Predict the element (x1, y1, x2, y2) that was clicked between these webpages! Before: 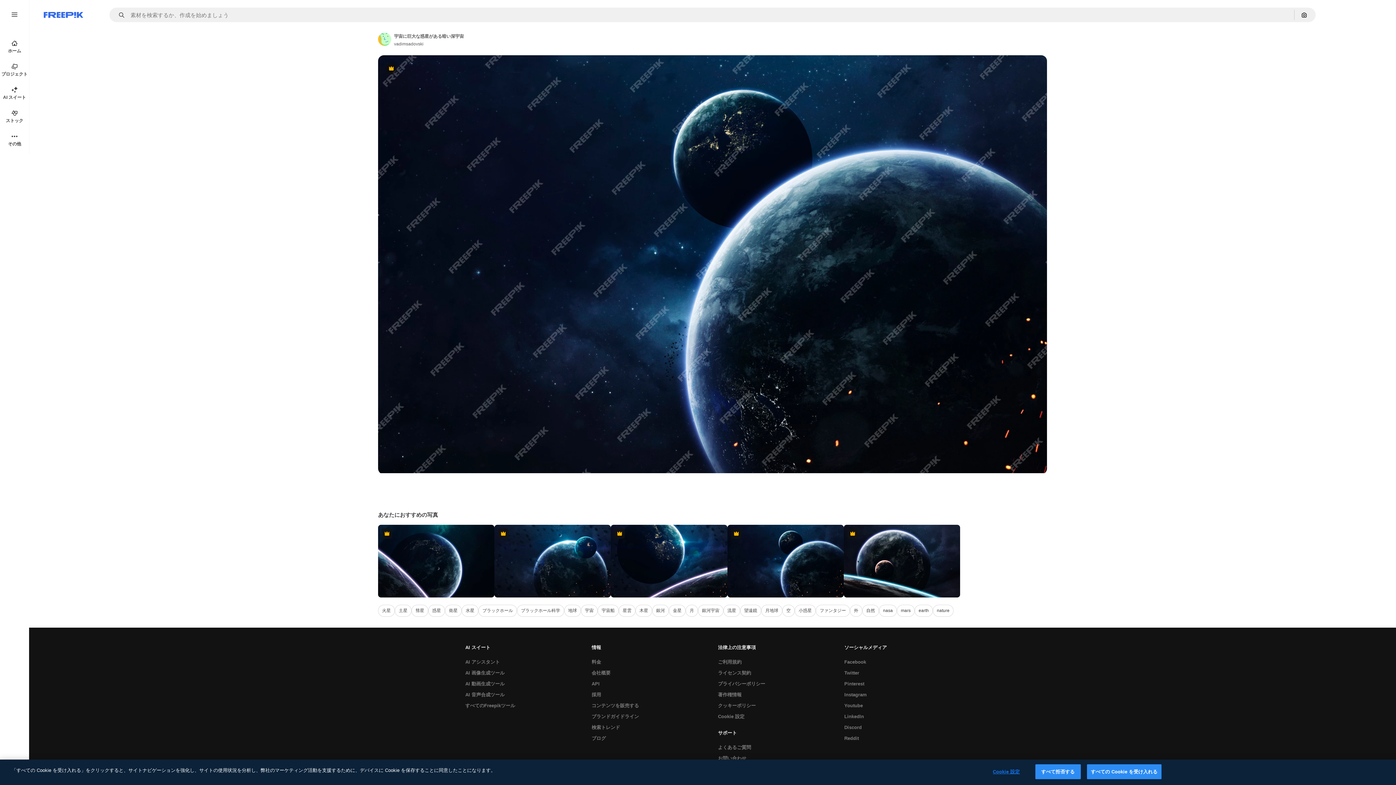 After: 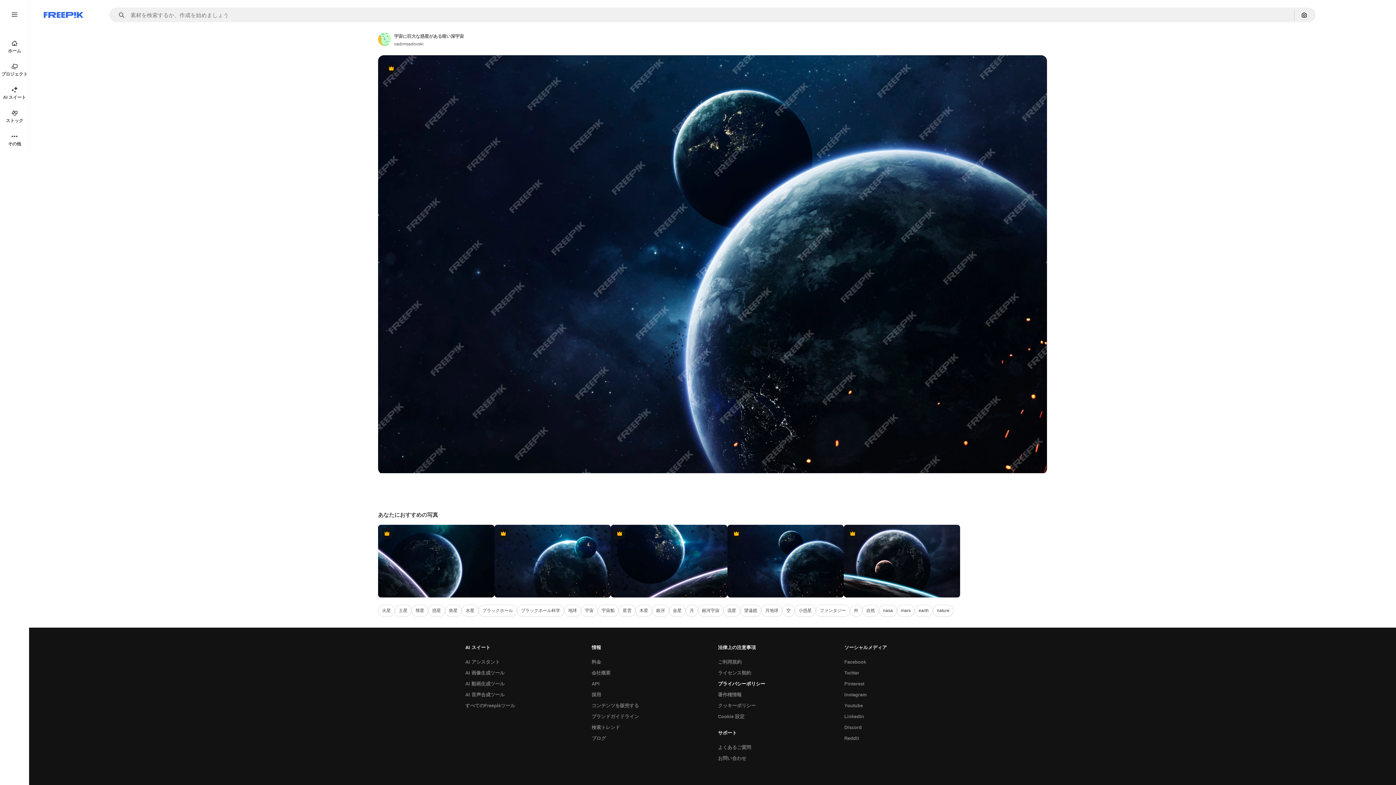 Action: label: プライバシーポリシー bbox: (714, 678, 769, 689)